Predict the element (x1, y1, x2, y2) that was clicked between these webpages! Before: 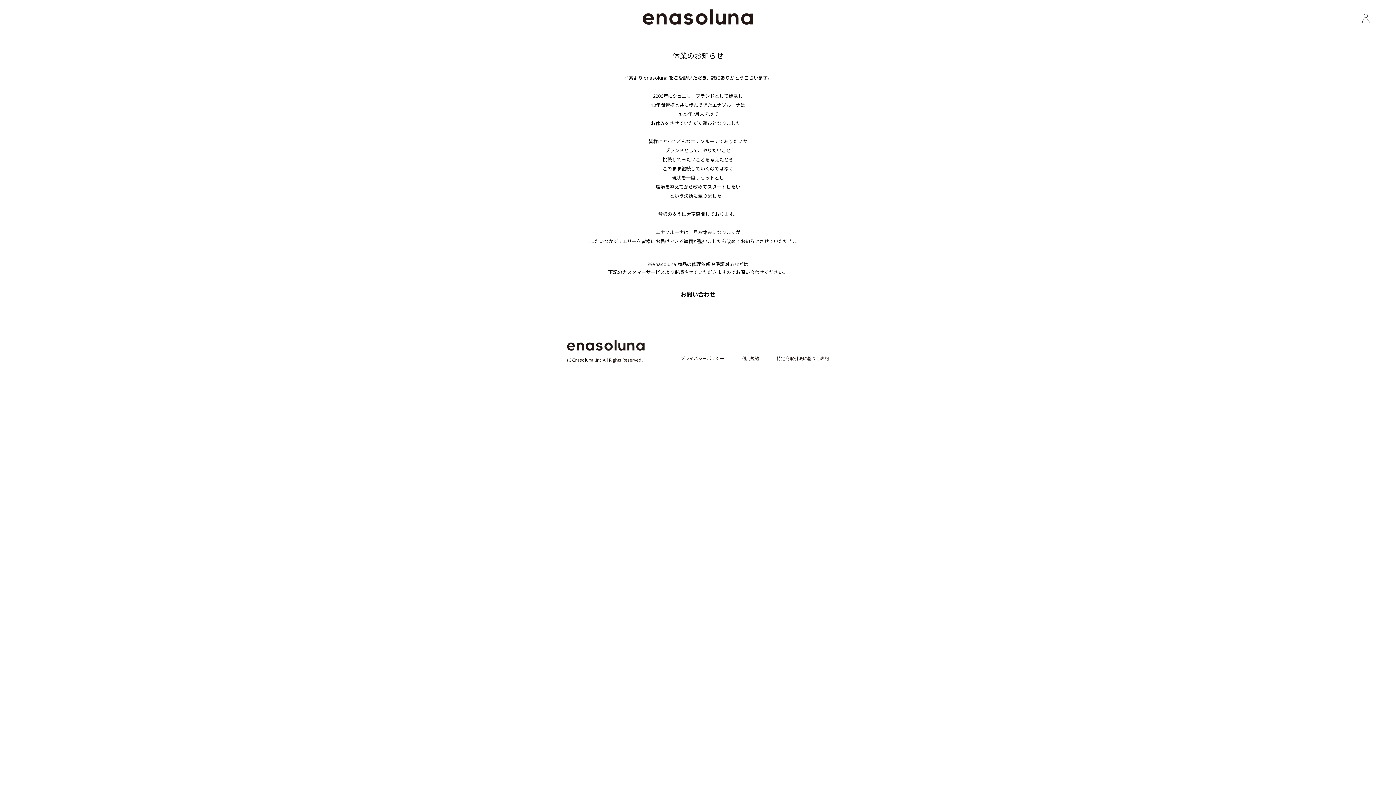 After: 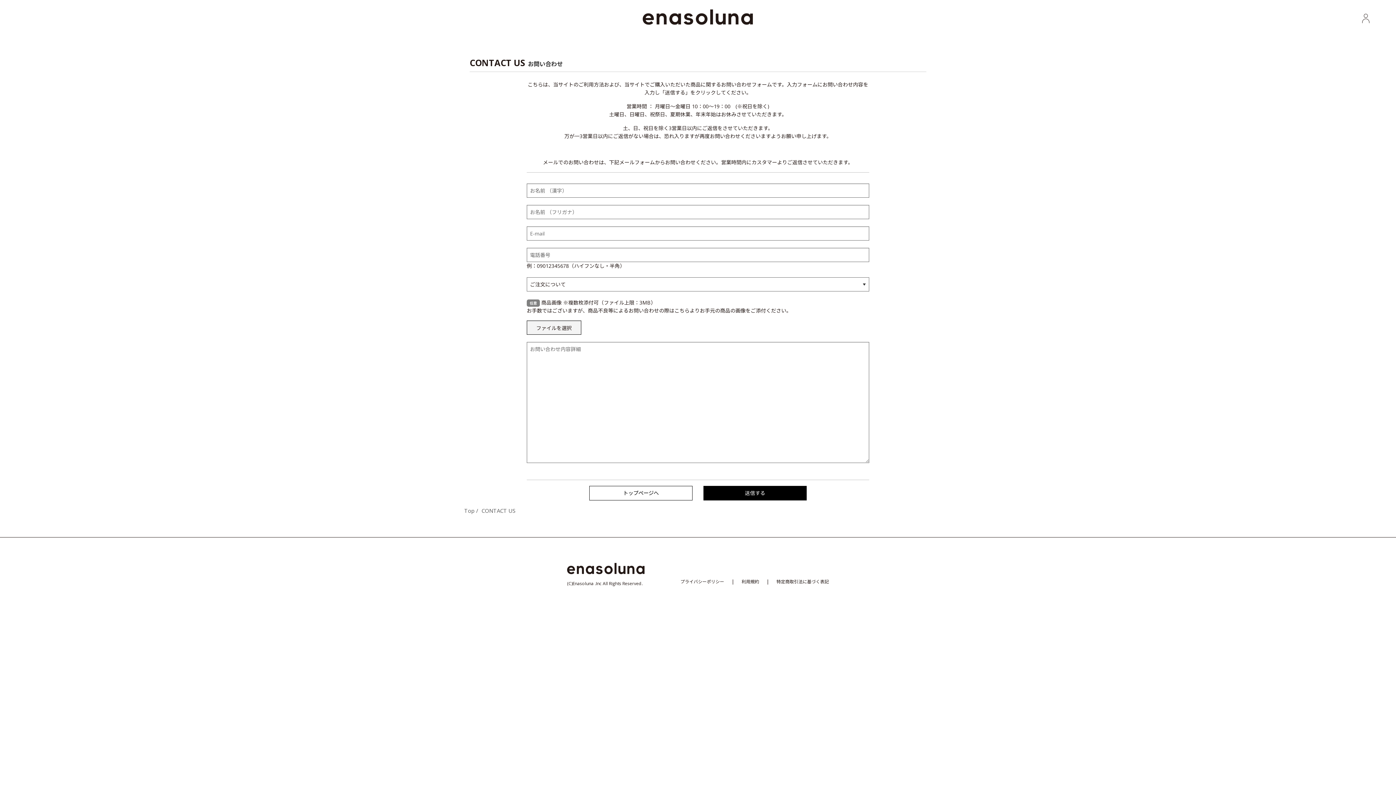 Action: bbox: (680, 290, 715, 298) label: お問い合わせ